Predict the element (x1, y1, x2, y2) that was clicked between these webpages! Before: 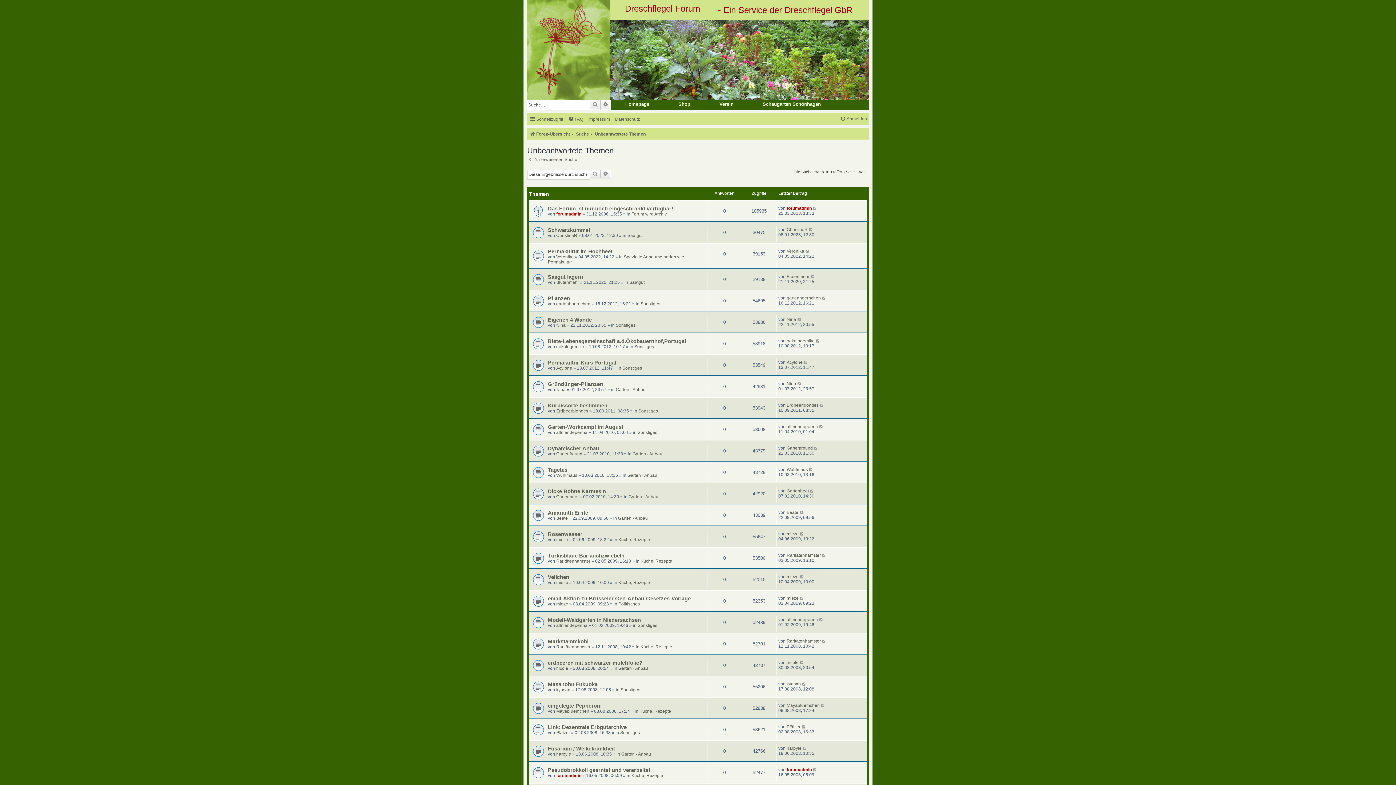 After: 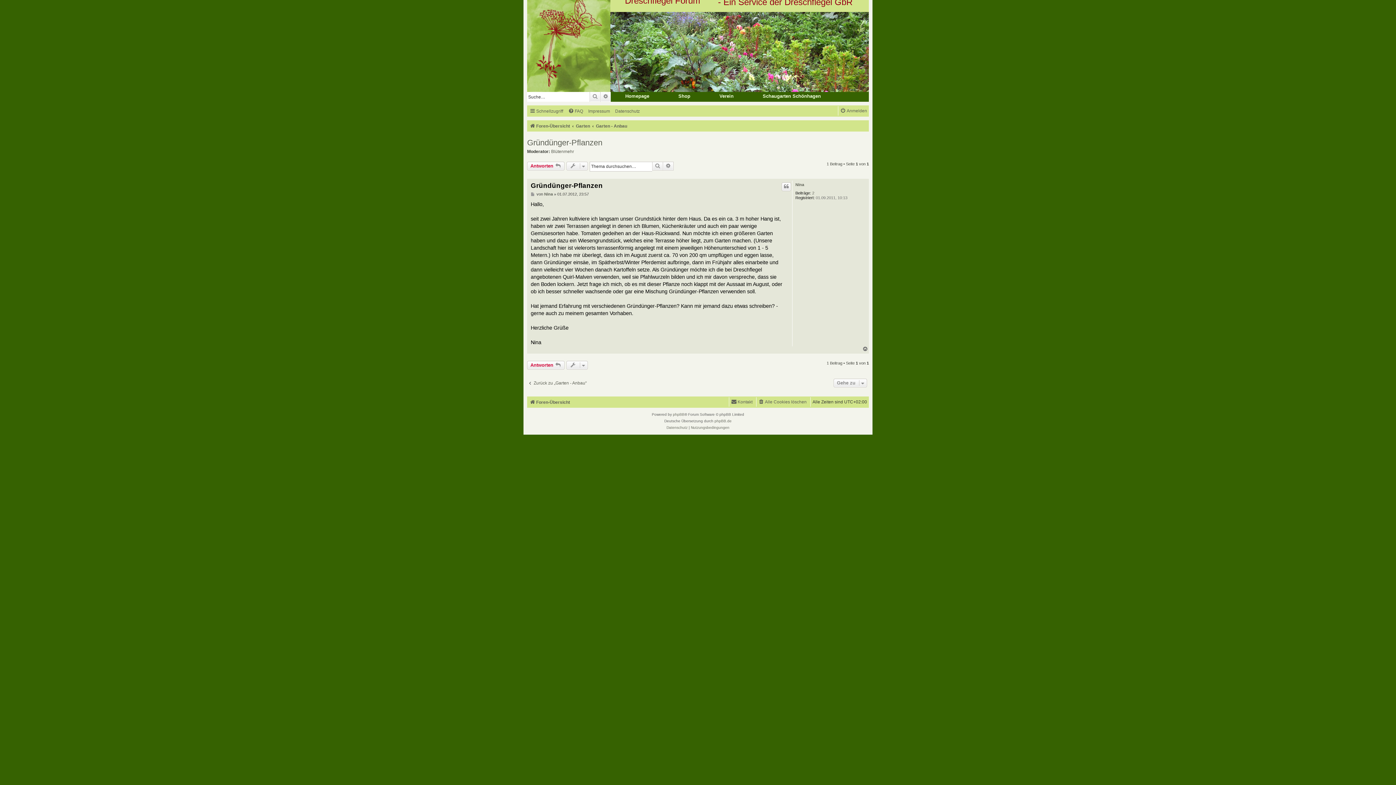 Action: bbox: (797, 381, 802, 386)